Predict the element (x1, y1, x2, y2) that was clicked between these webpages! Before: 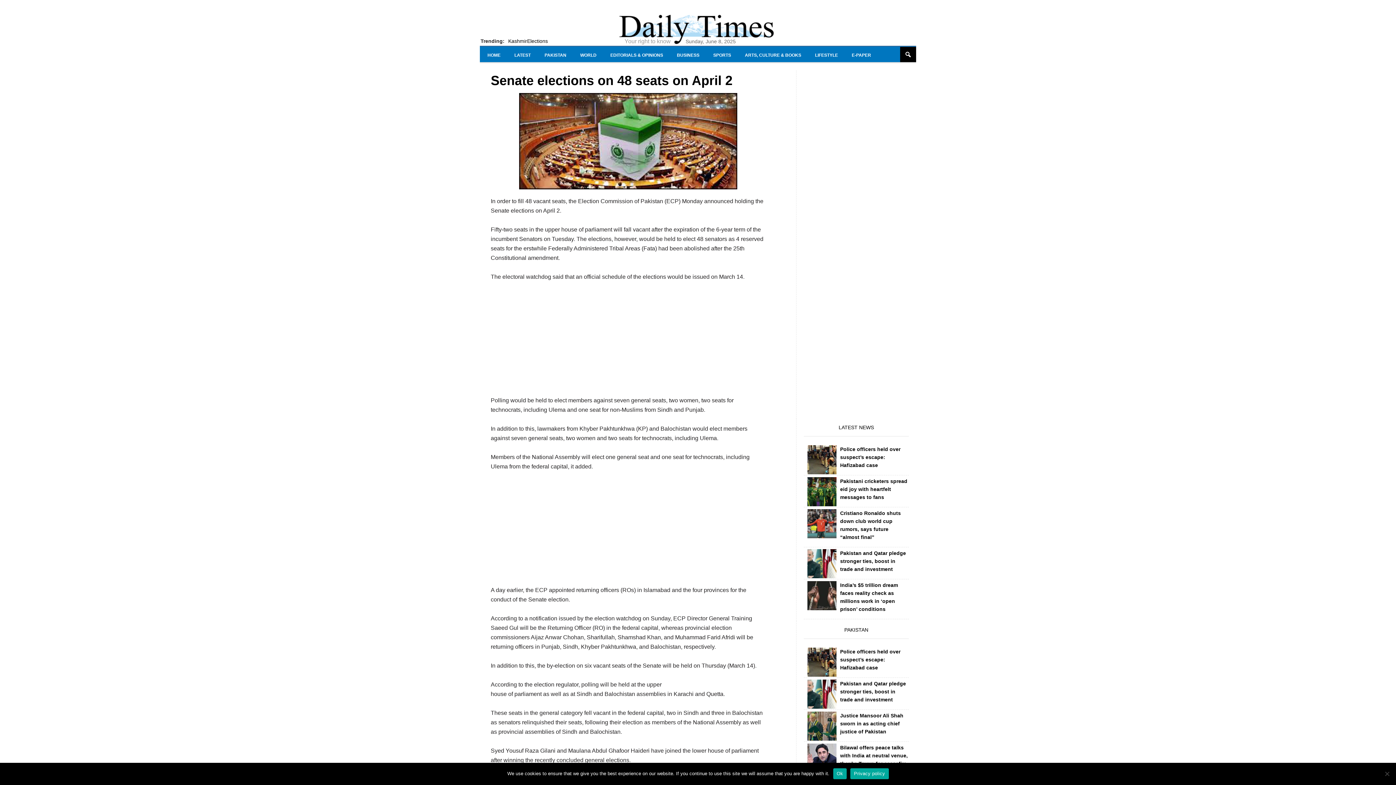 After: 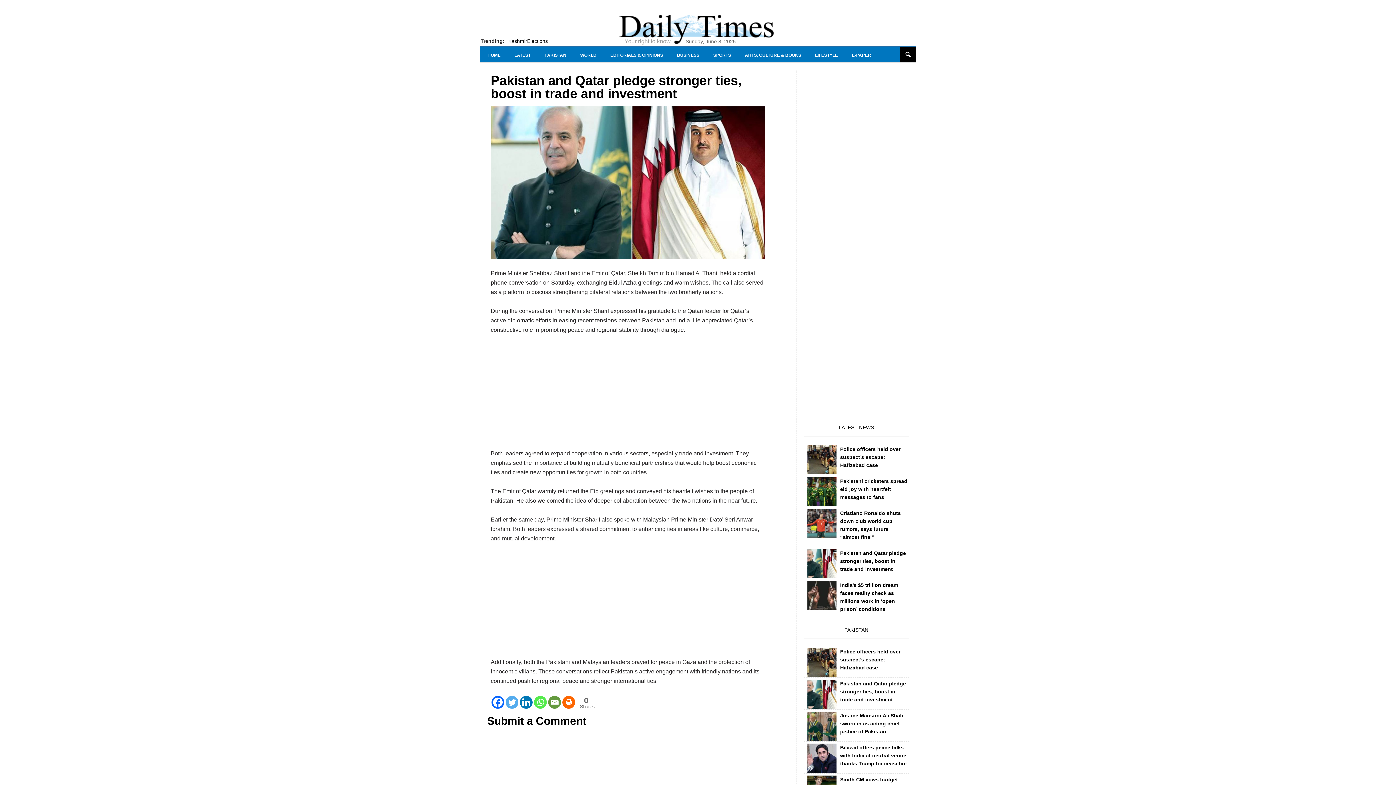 Action: label: Pakistan and Qatar pledge stronger ties, boost in trade and investment bbox: (840, 681, 906, 702)